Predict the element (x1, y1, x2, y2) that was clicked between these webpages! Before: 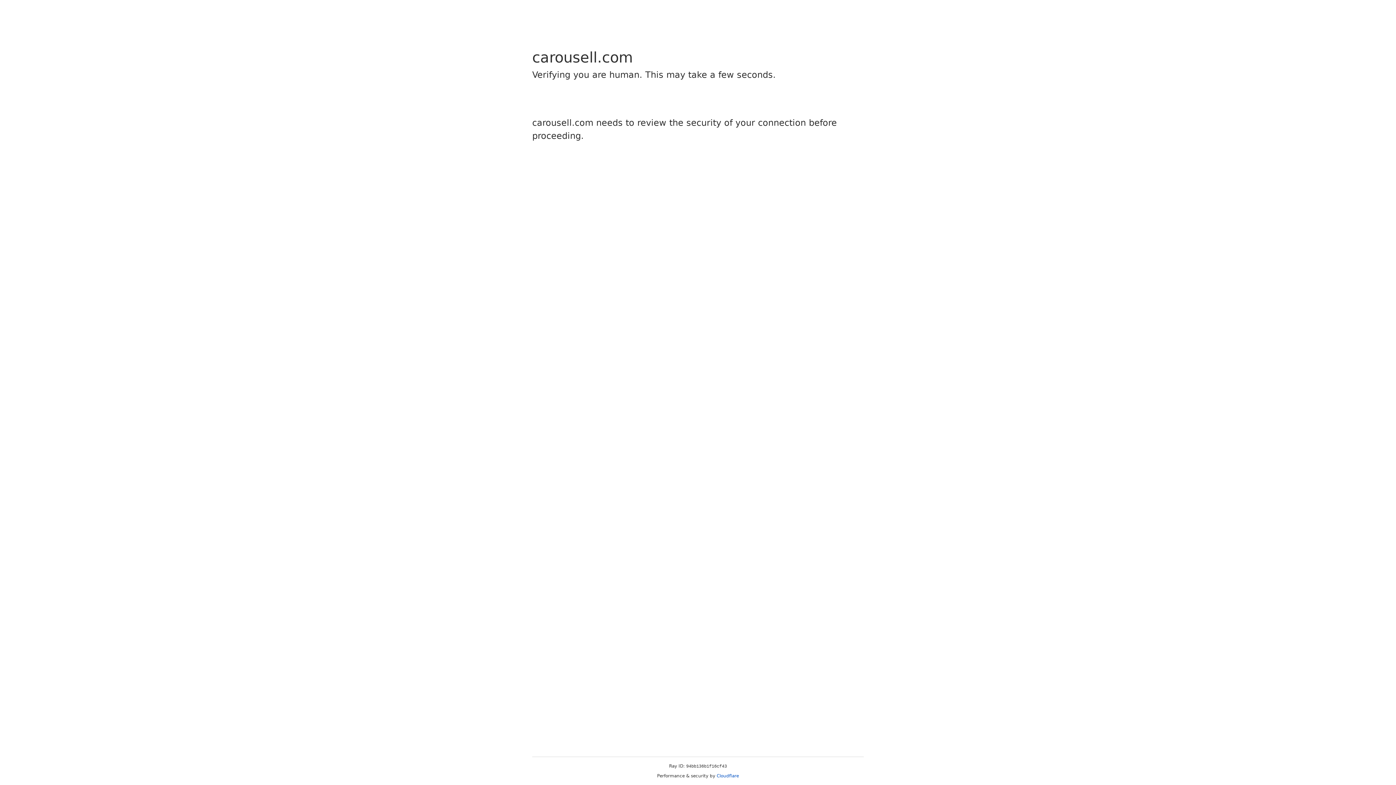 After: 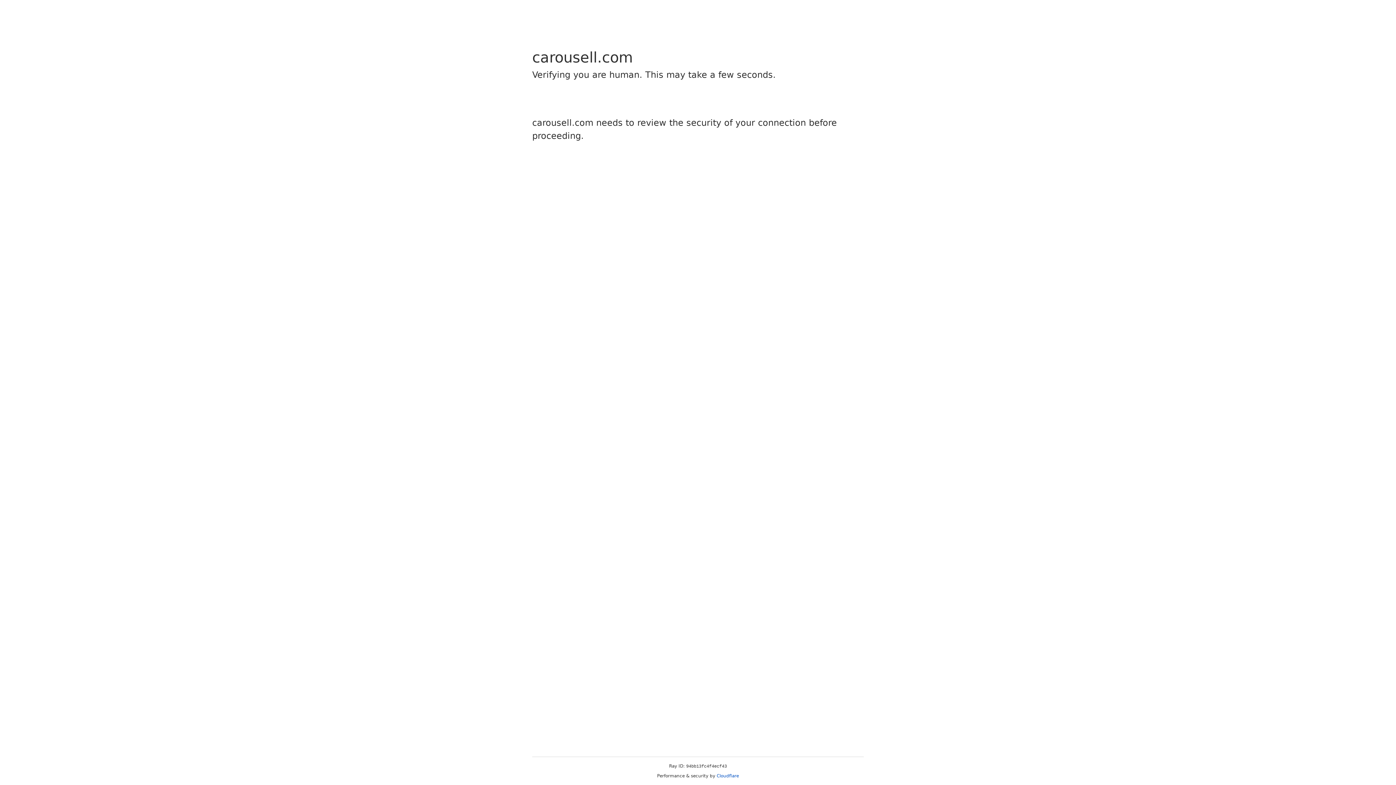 Action: label: Cloudflare bbox: (716, 773, 739, 778)